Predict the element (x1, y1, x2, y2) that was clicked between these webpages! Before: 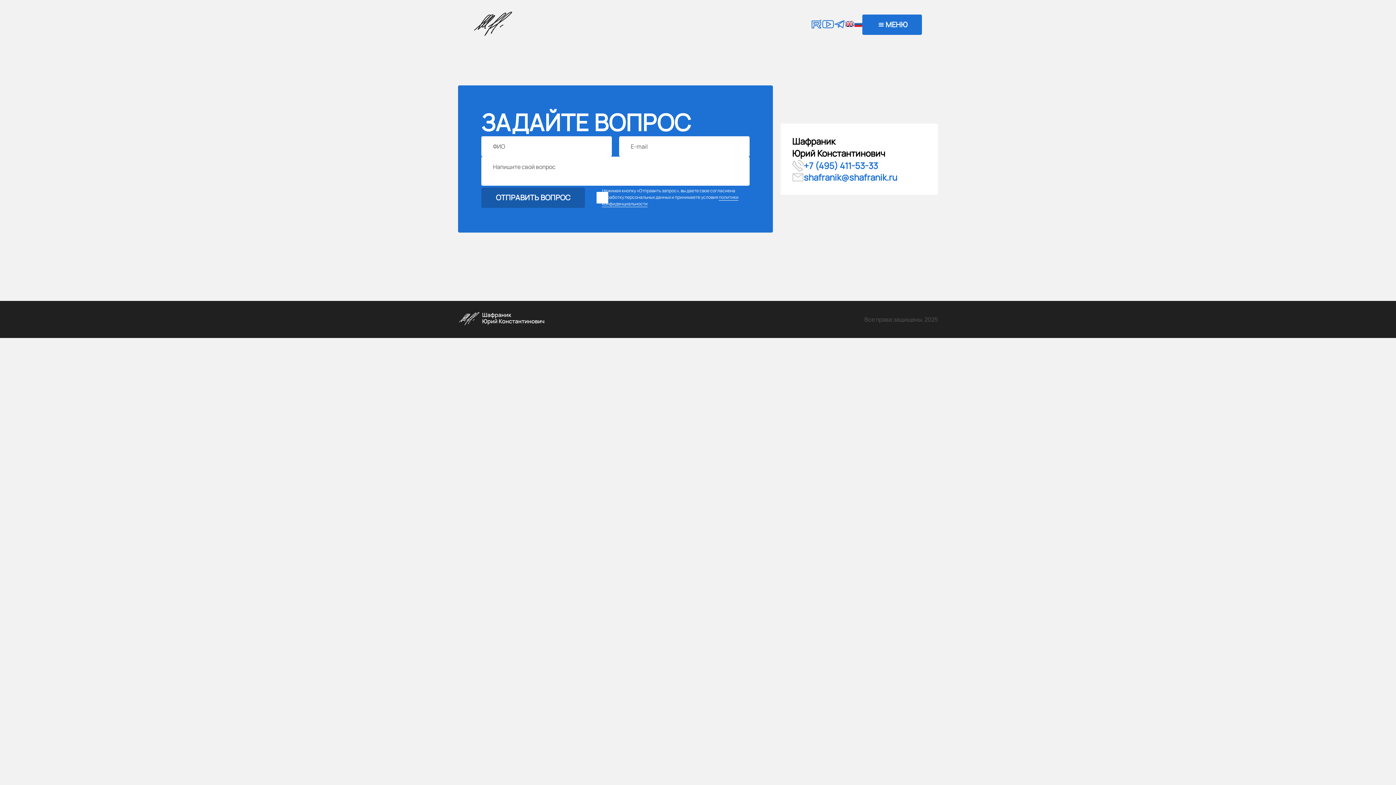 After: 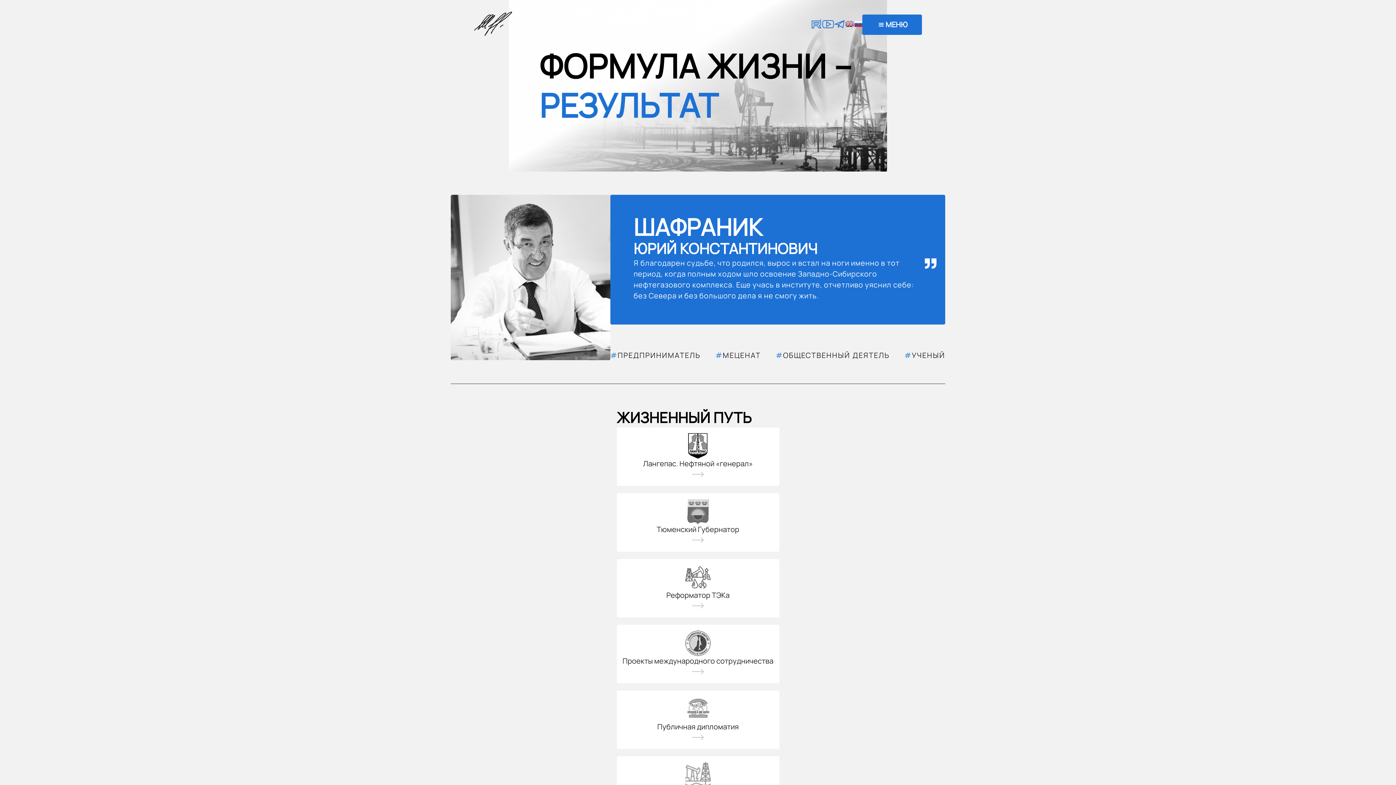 Action: bbox: (458, 311, 546, 327)